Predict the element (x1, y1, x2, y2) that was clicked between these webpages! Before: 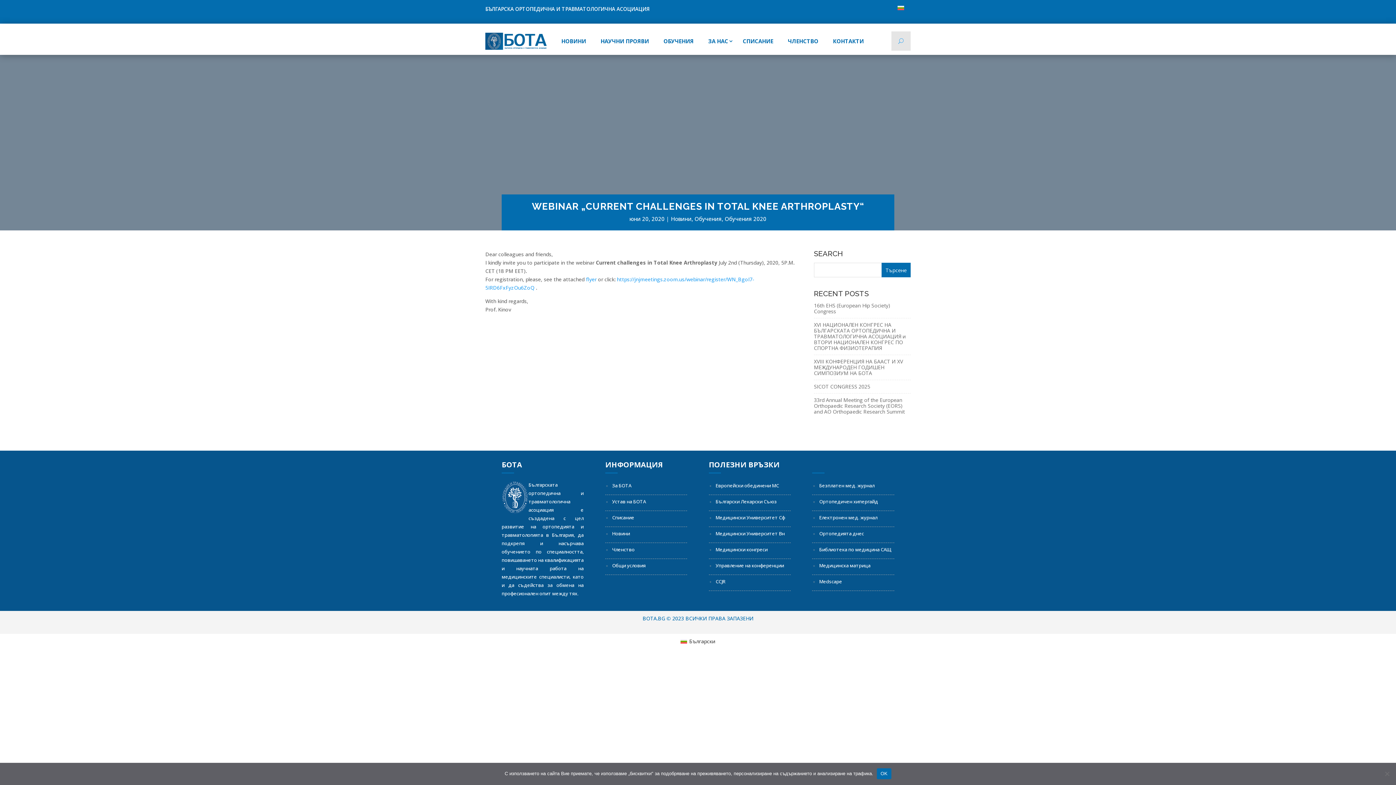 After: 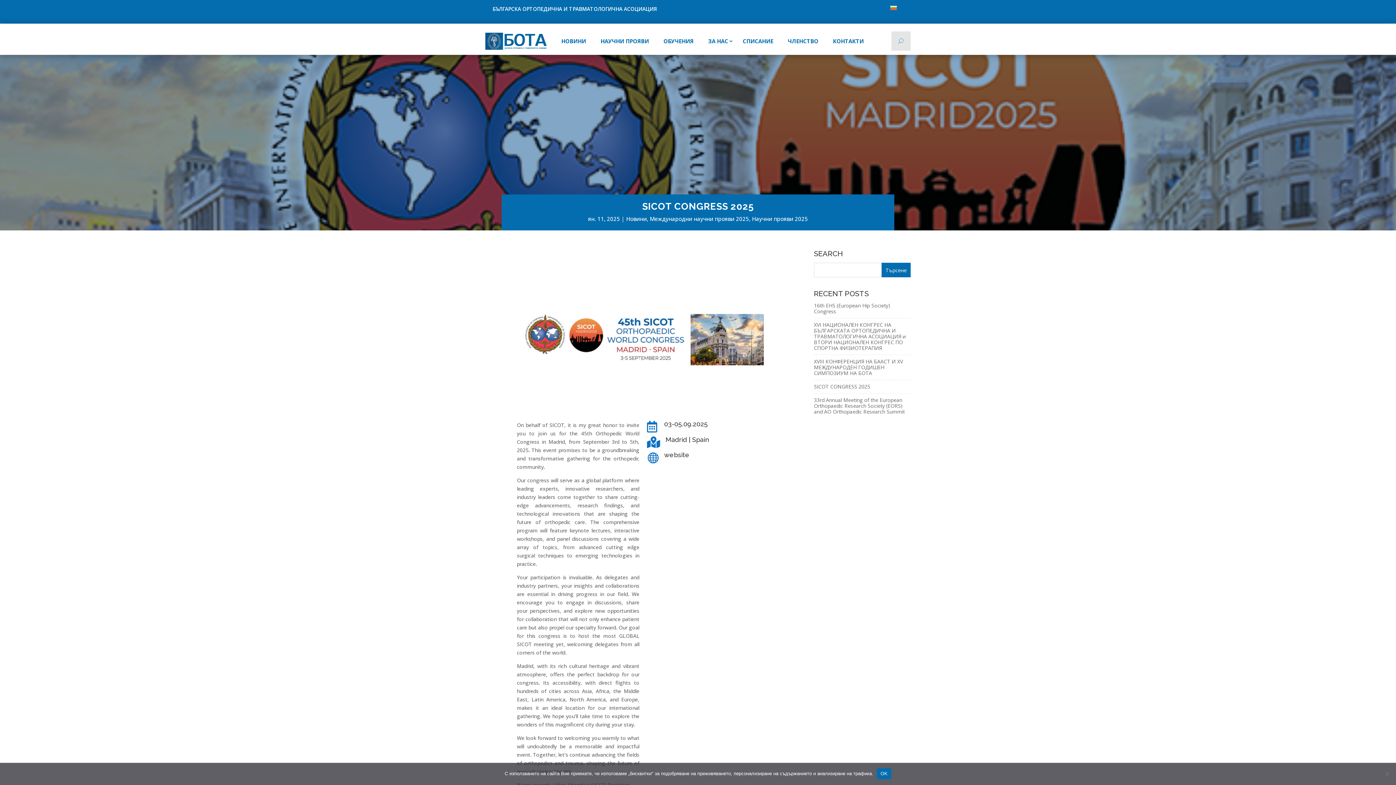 Action: bbox: (814, 383, 870, 390) label: SICOT CONGRESS 2025